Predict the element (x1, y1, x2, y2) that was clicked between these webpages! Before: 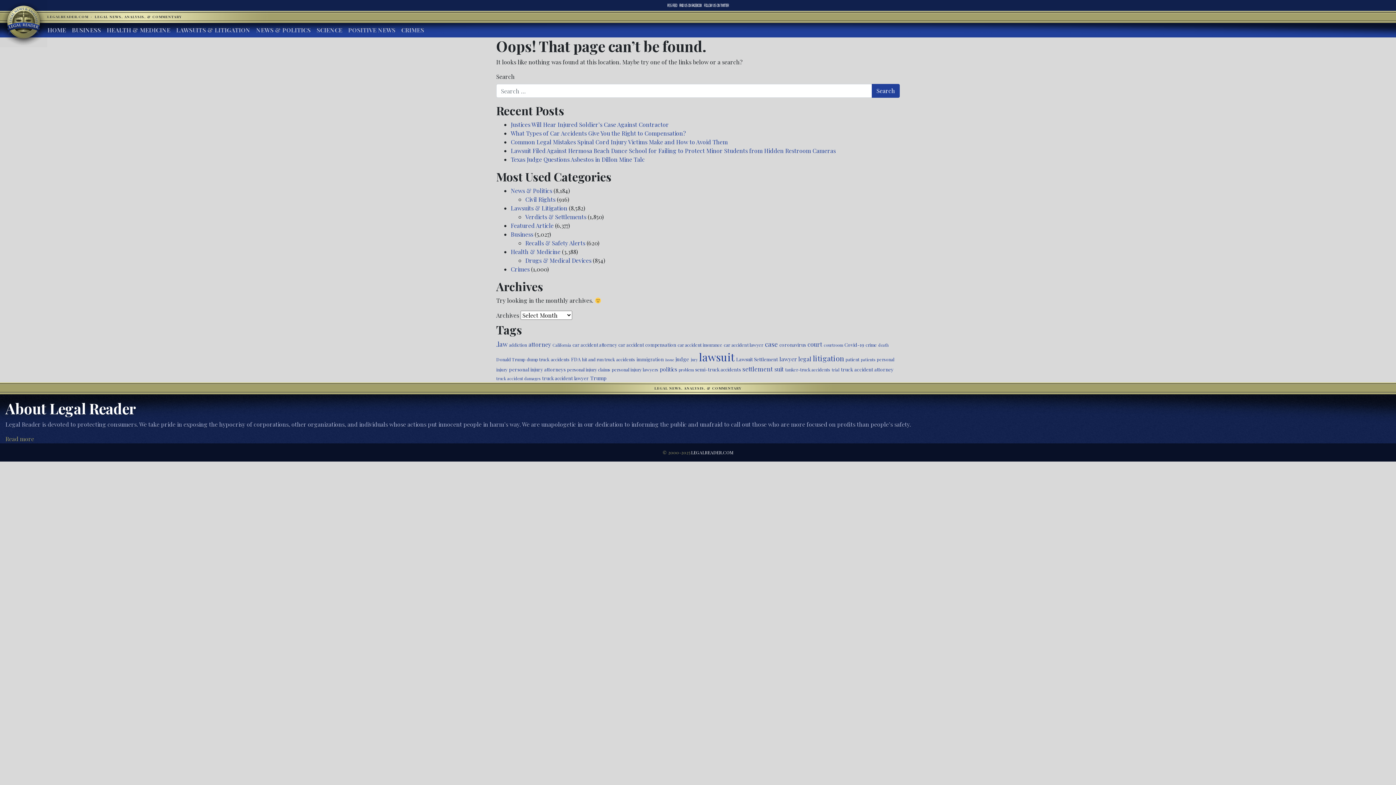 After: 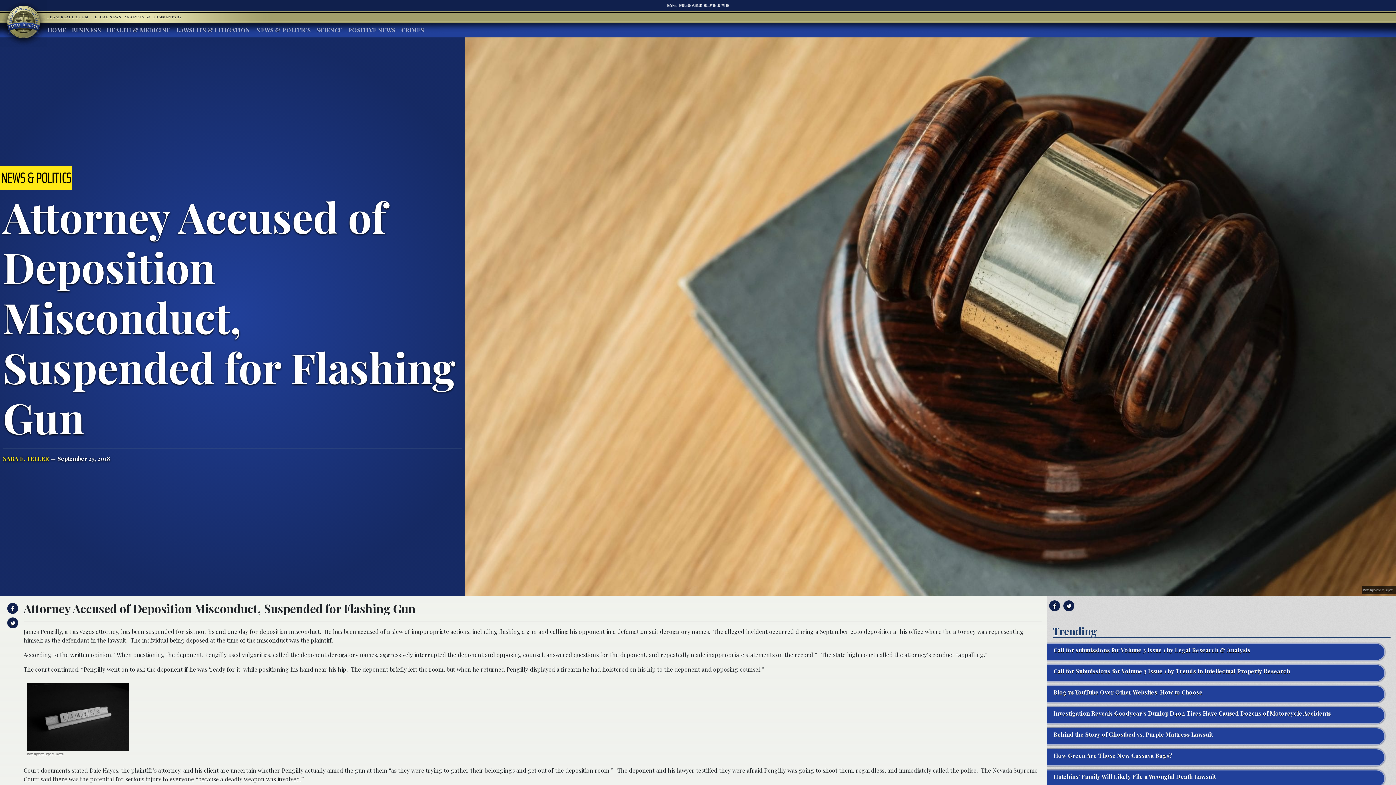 Action: label: attorney (728 items) bbox: (528, 340, 551, 348)